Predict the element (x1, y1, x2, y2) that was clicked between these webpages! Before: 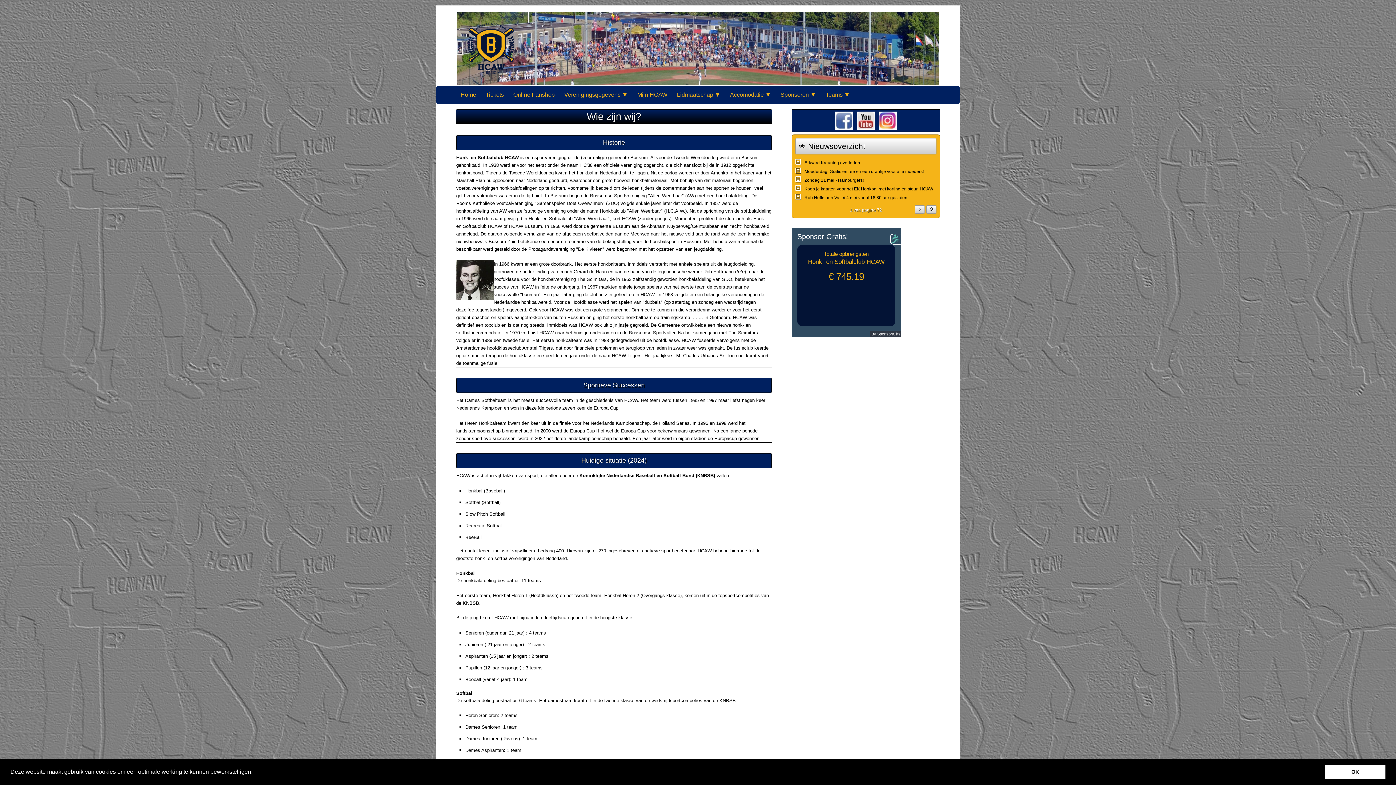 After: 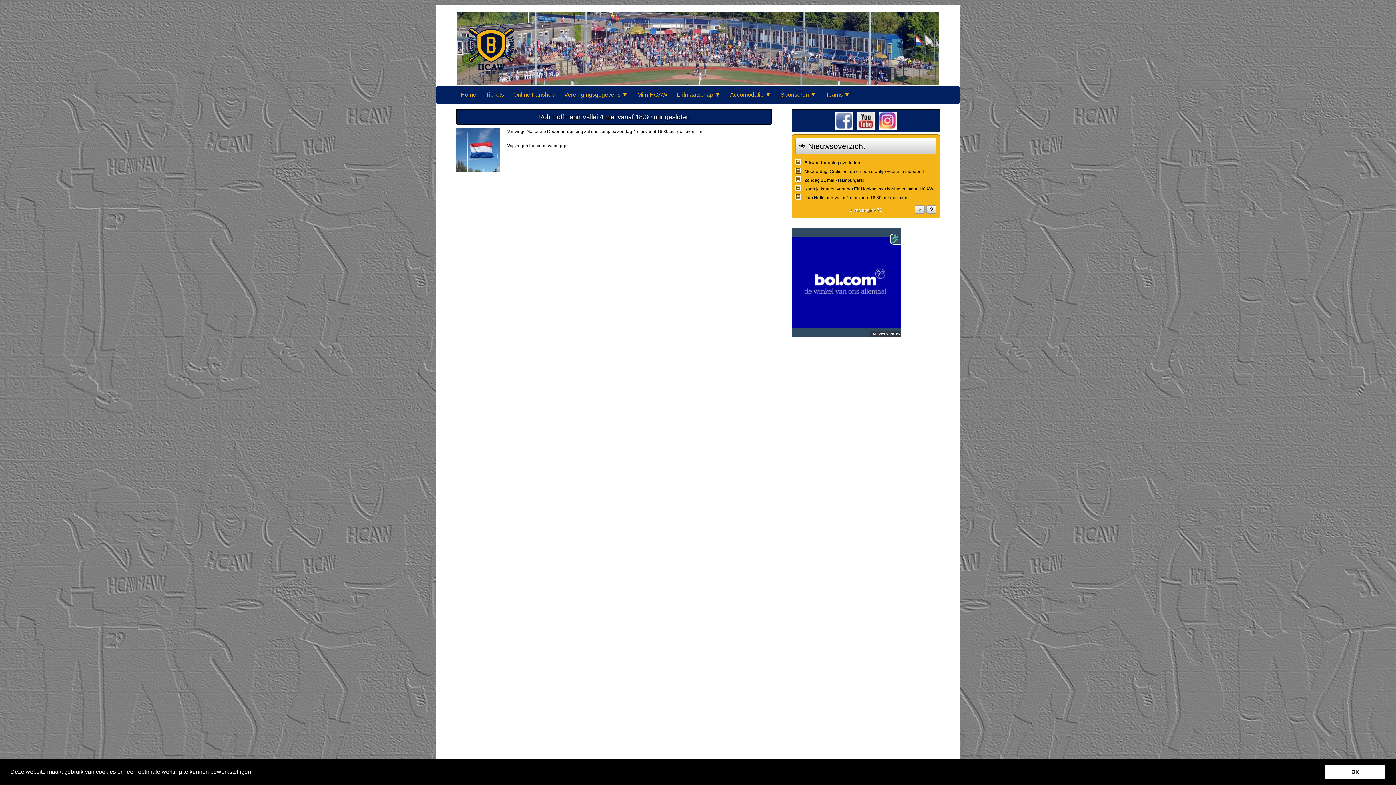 Action: label: Rob Hoffmann Vallei 4 mei vanaf 18.30 uur gesloten bbox: (804, 194, 907, 200)